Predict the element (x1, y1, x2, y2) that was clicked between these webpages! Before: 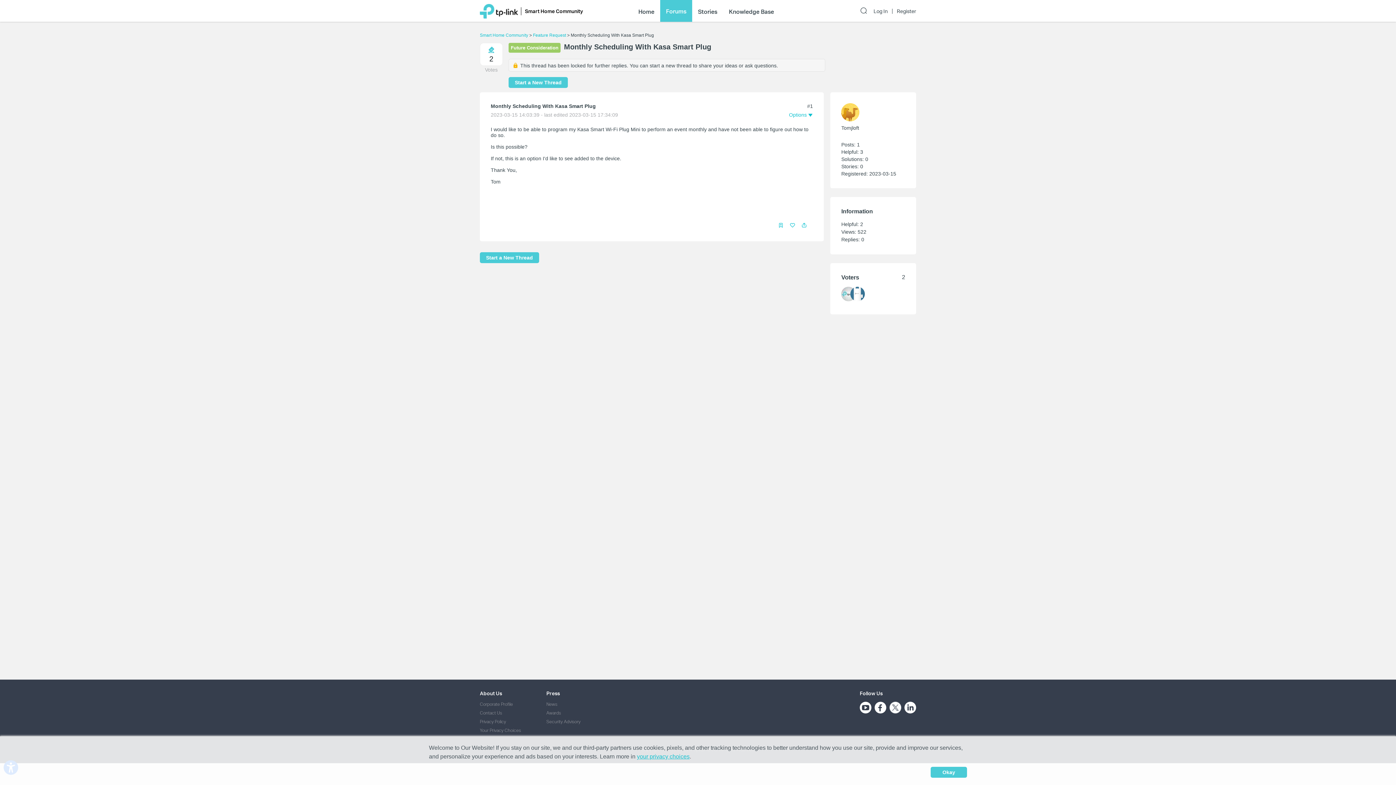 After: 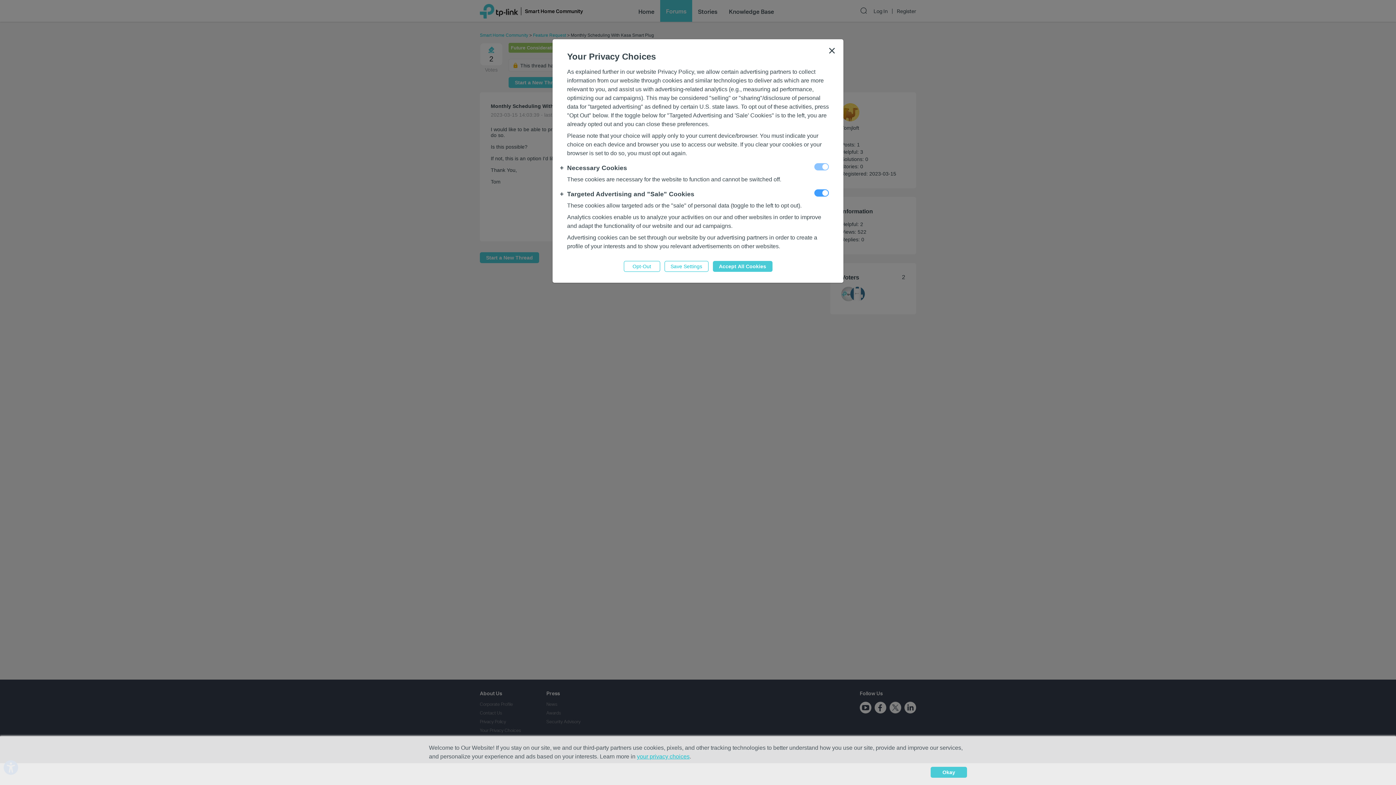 Action: bbox: (637, 753, 689, 760) label: your privacy choices